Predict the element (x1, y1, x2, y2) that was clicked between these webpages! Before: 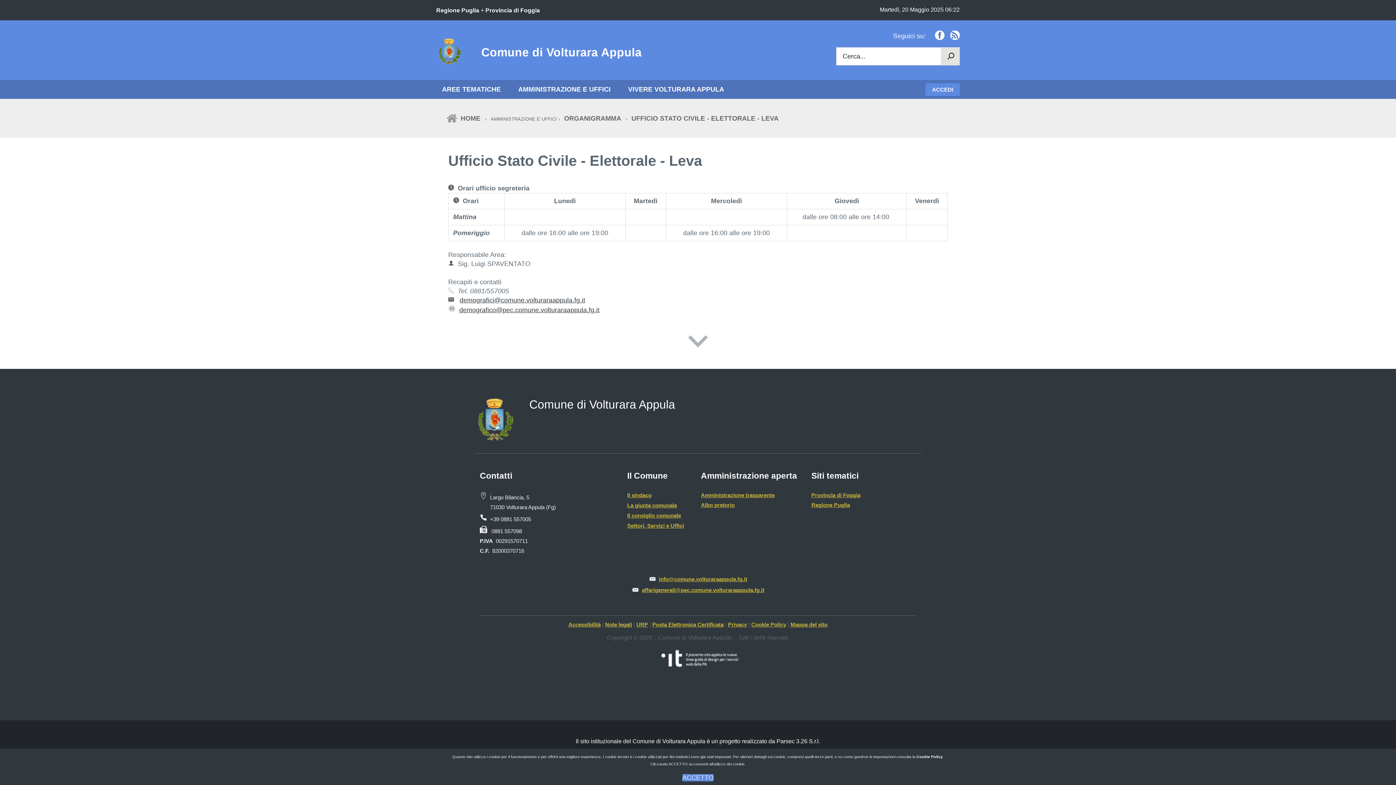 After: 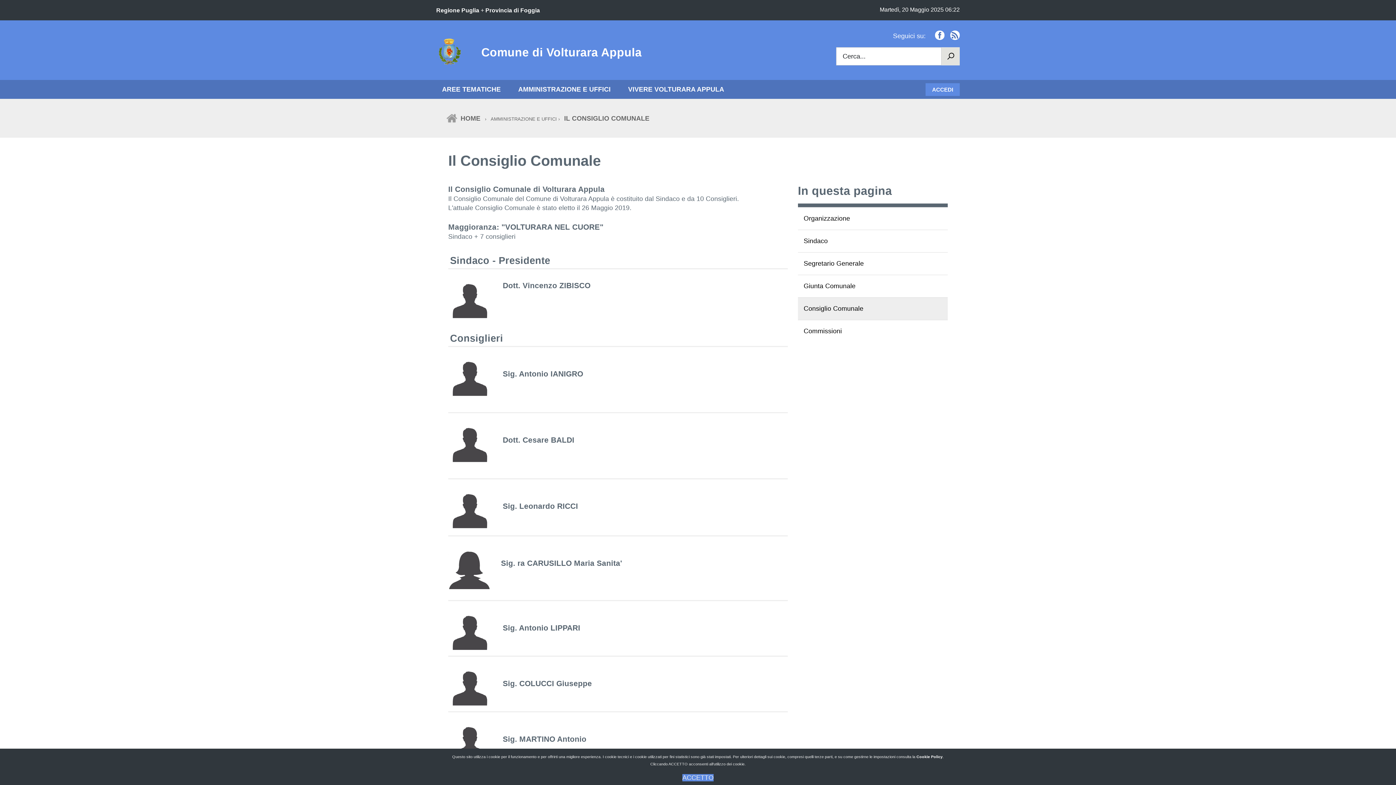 Action: label: Il consiglio comunale bbox: (627, 512, 681, 518)